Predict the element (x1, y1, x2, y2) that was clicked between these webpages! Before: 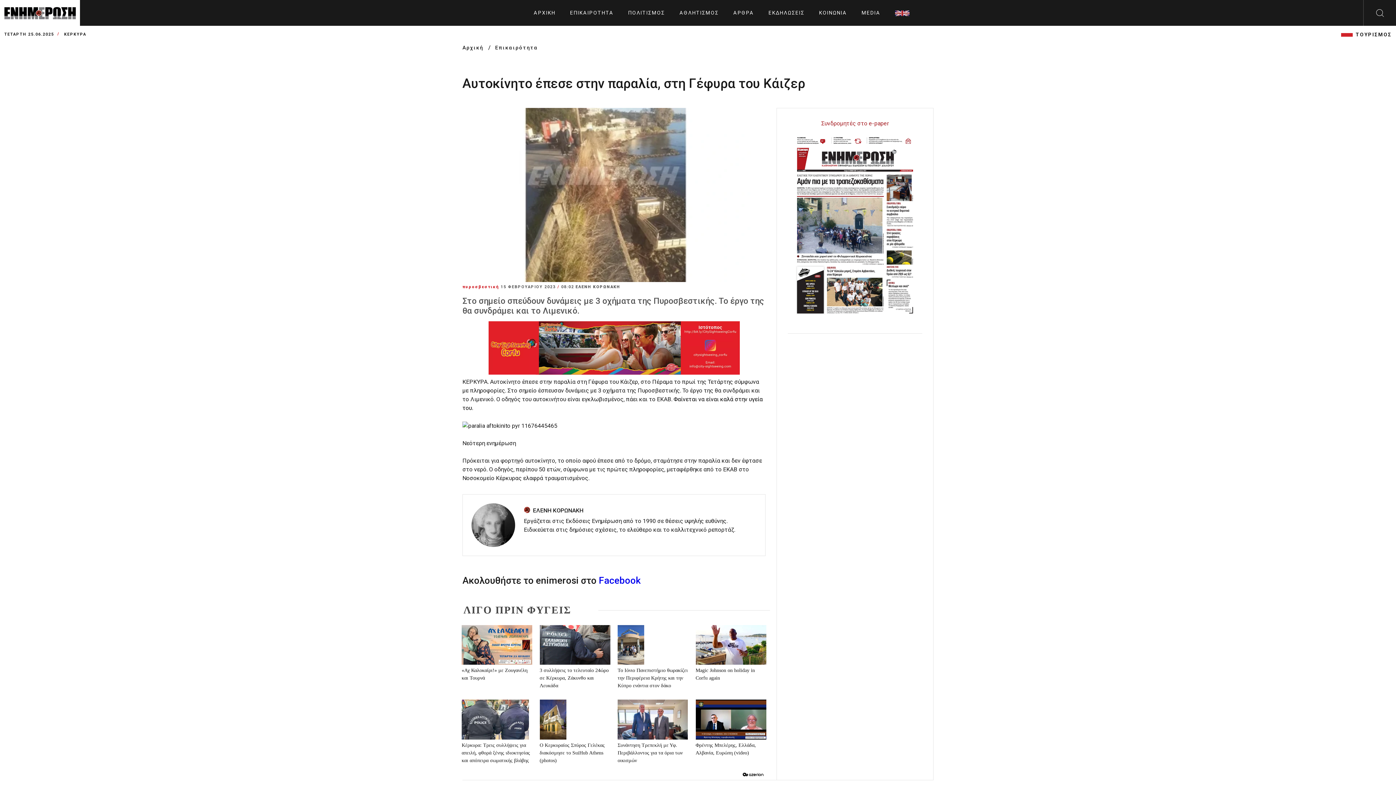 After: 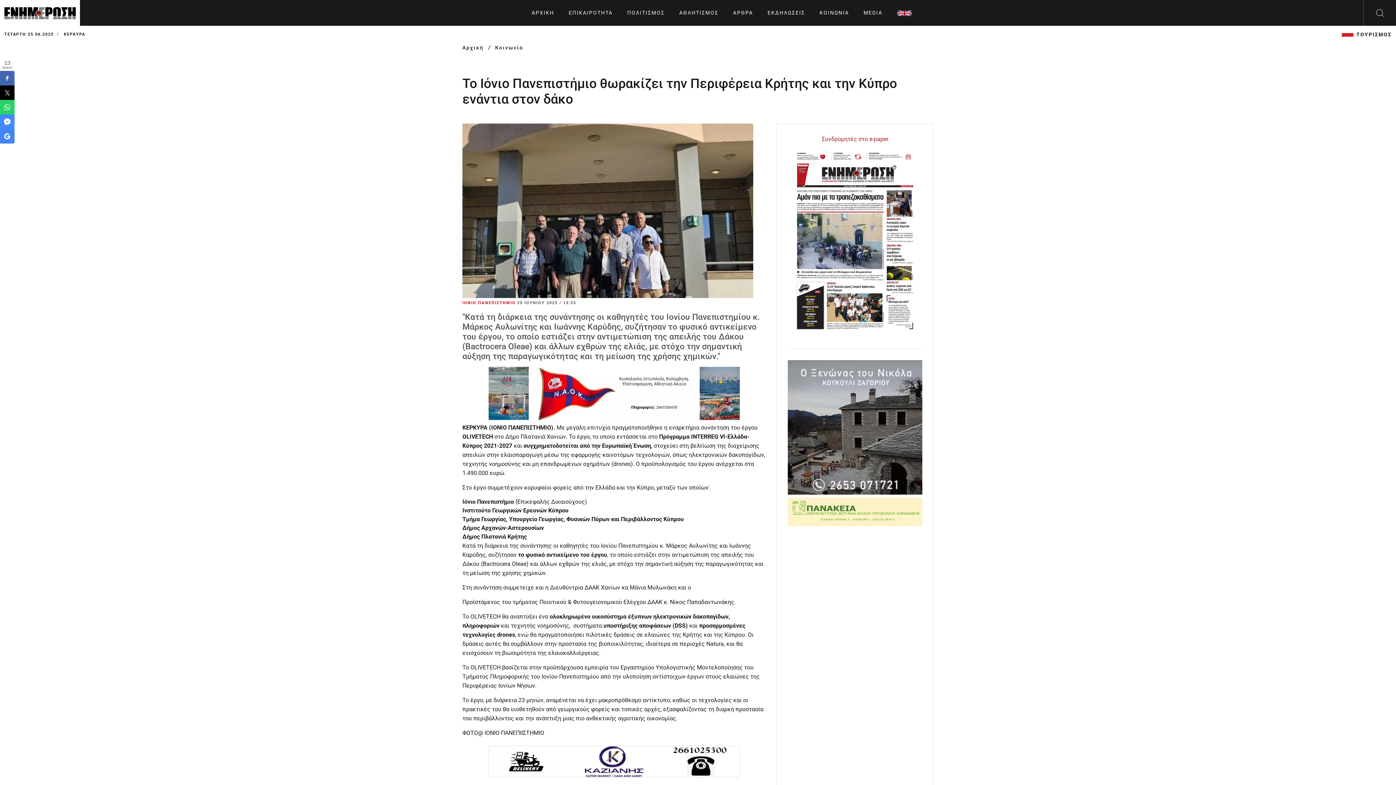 Action: label: Το Ιόνιο Πανεπιστήμιο θωρακίζει την Περιφέρεια Κρήτης και την Κύπρο ενάντια στον δάκο bbox: (617, 625, 688, 689)